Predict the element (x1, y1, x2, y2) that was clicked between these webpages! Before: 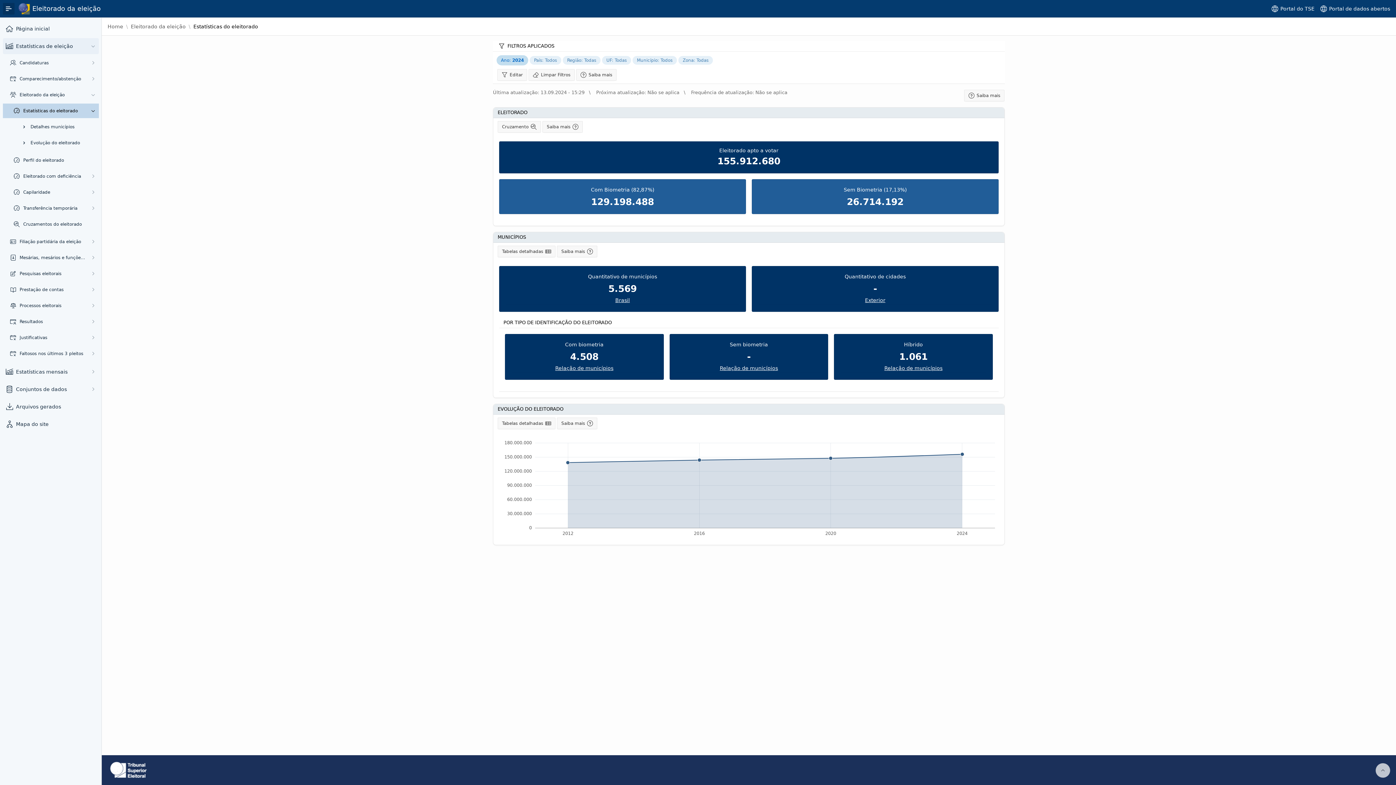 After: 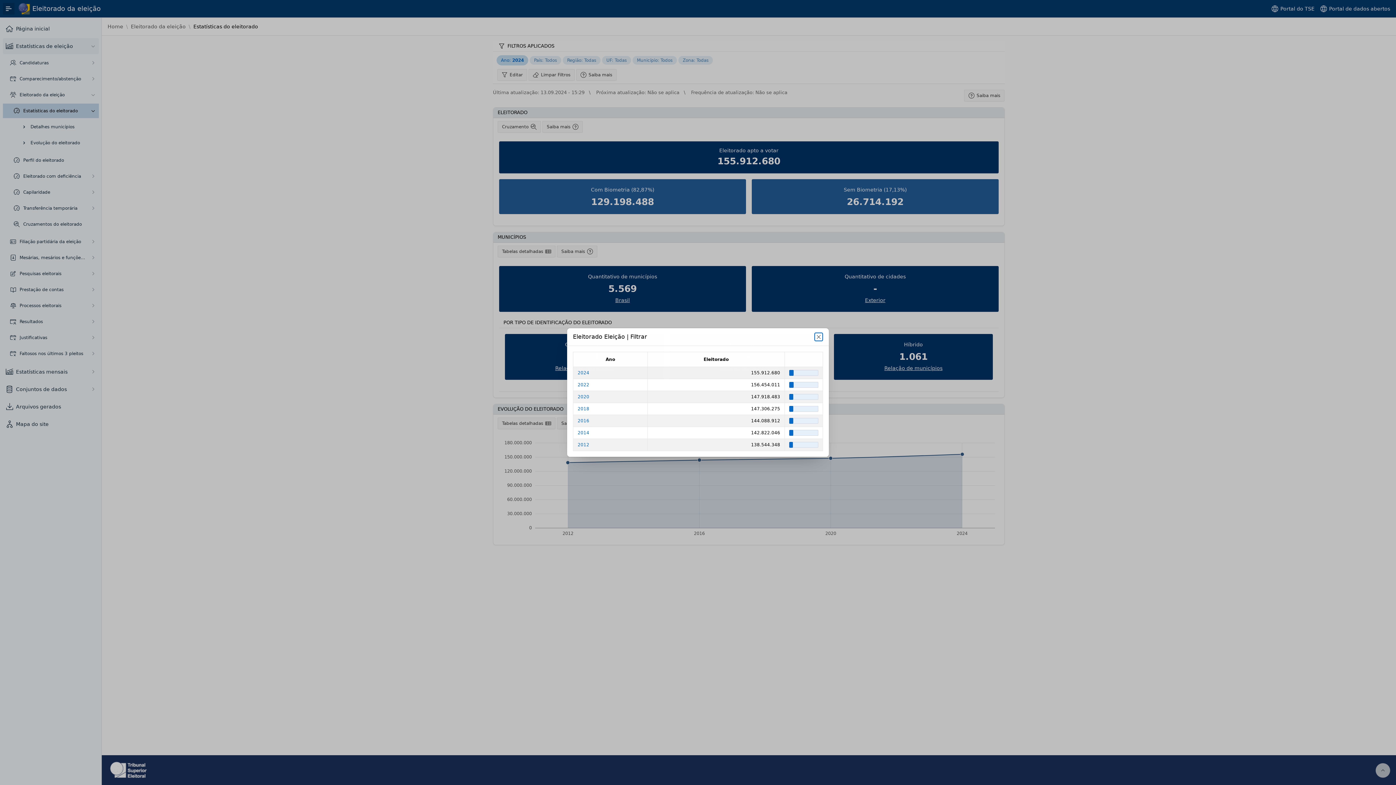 Action: label: Ano: 2024  bbox: (496, 57, 529, 62)